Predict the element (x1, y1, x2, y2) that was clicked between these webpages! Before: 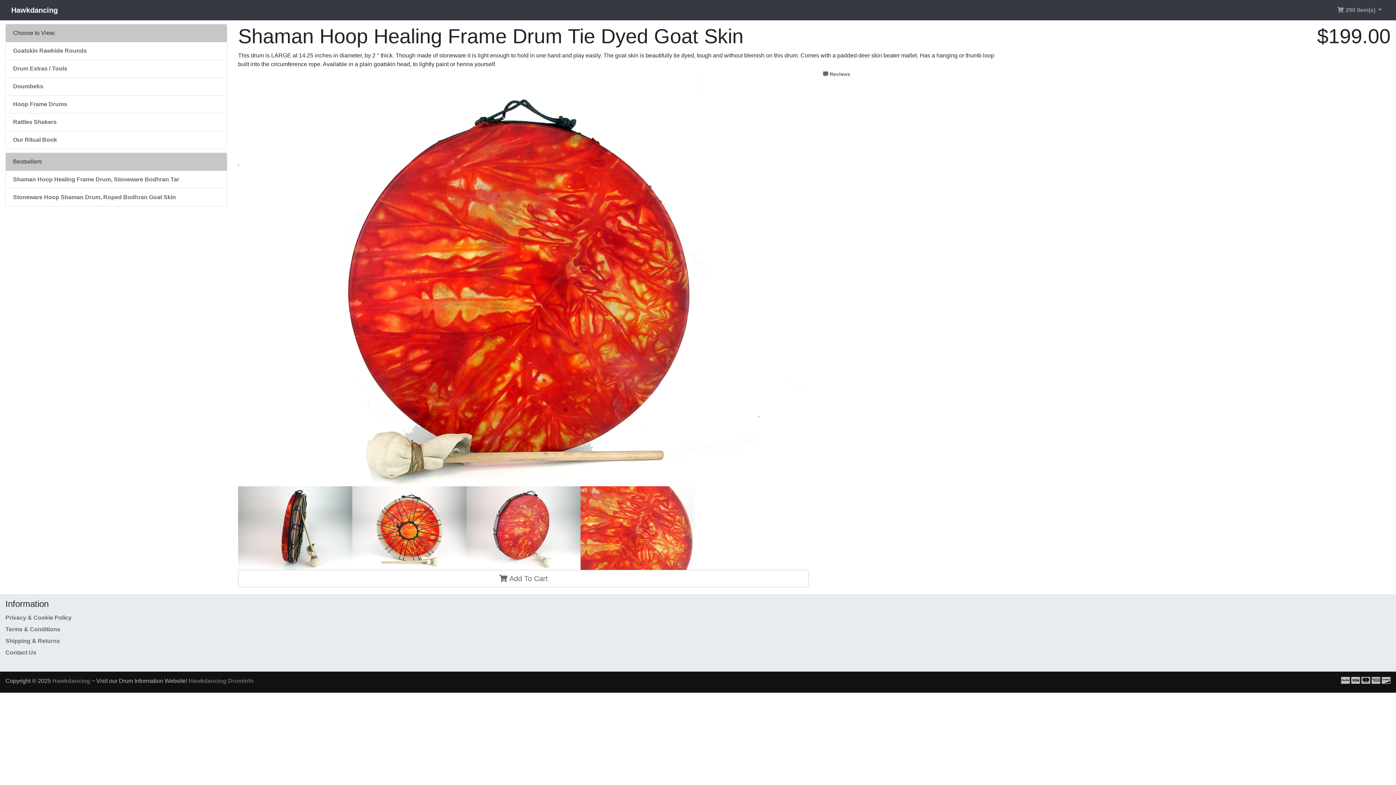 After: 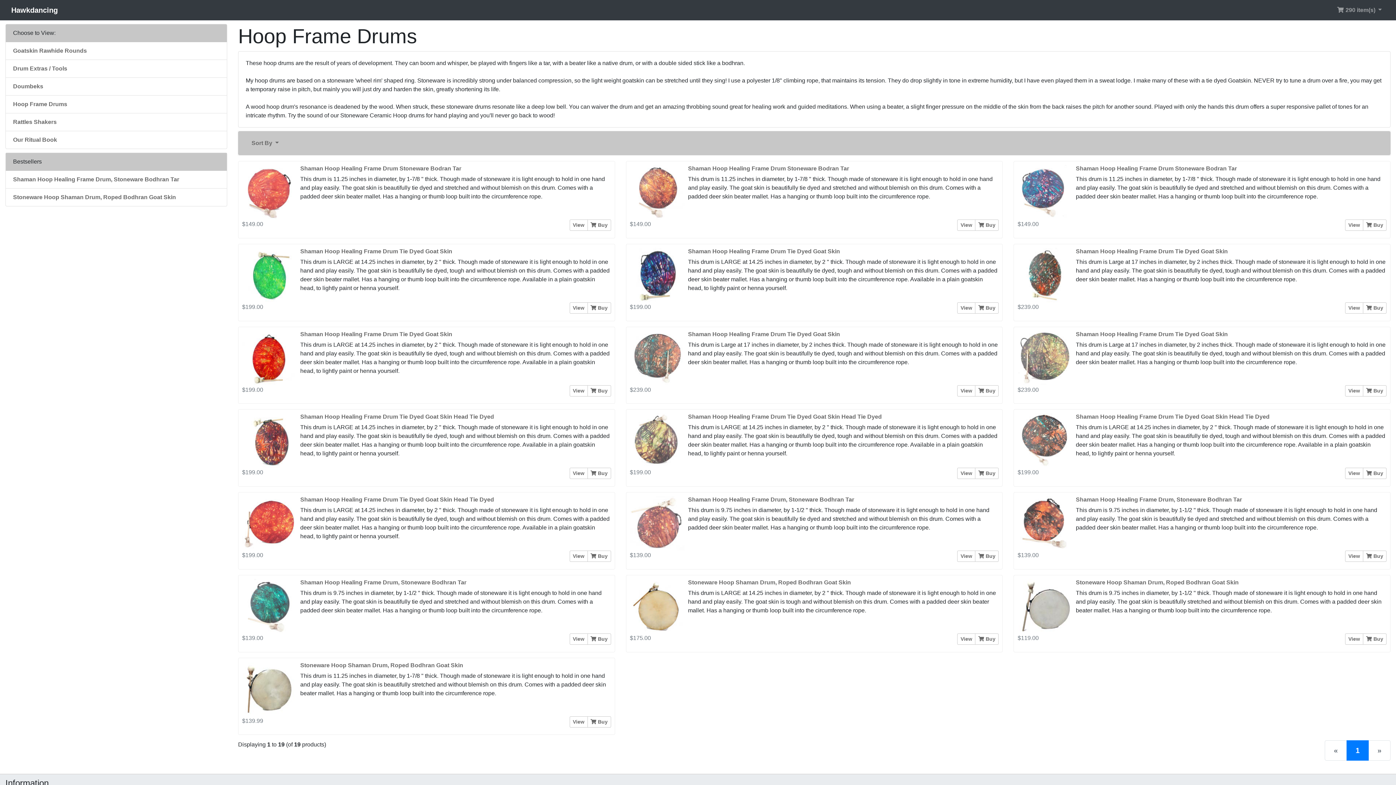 Action: label: Hoop Frame Drums bbox: (5, 95, 226, 113)